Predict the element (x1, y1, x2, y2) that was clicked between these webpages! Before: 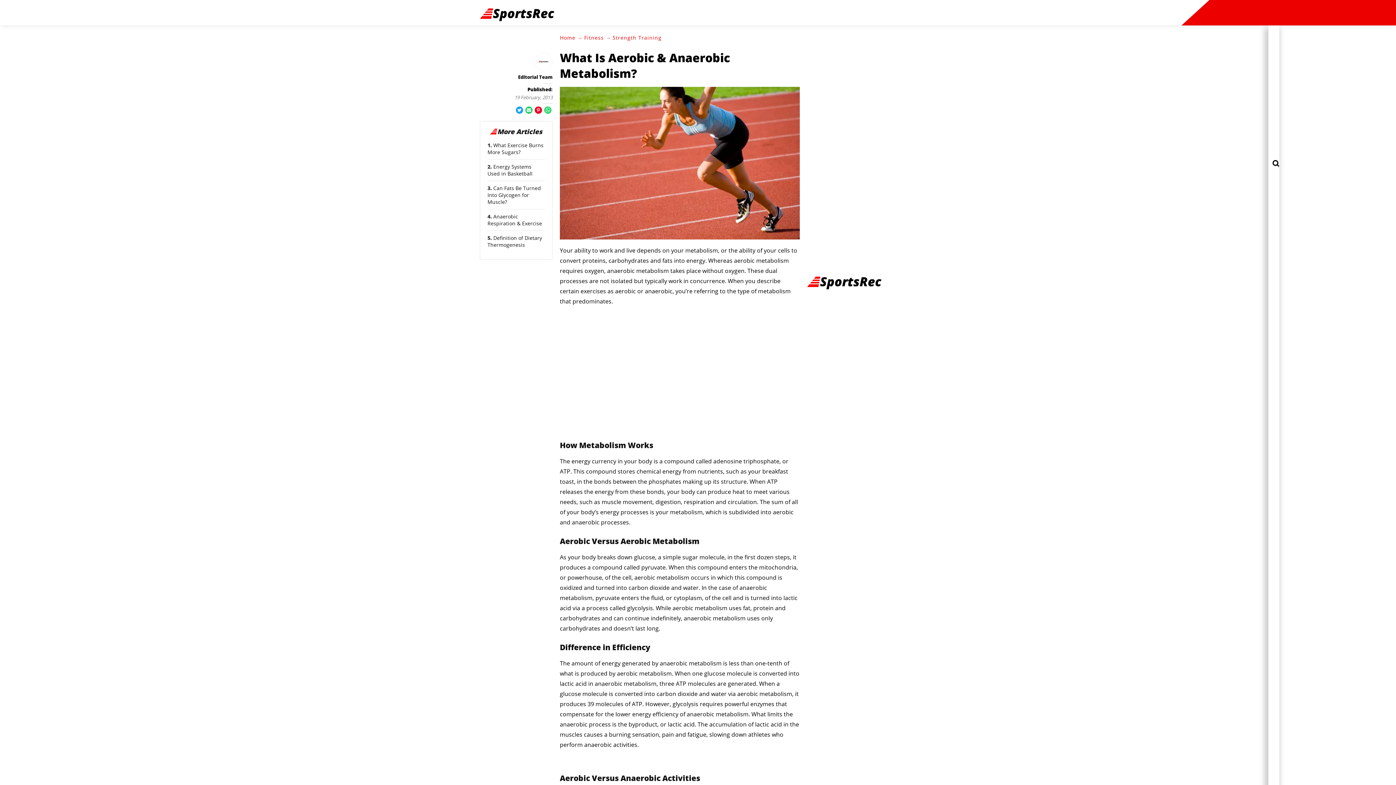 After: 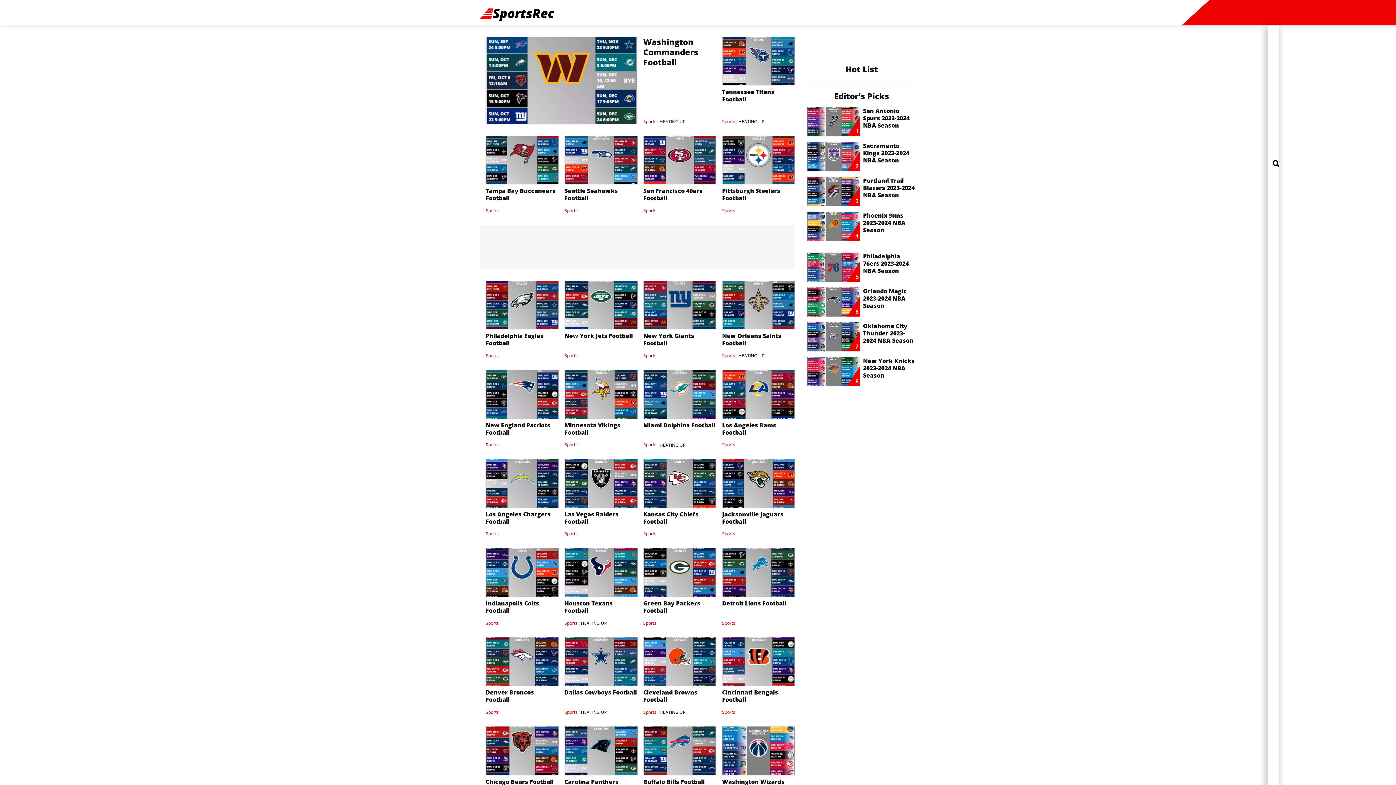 Action: bbox: (480, 8, 554, 20) label: Logo link to Homepage